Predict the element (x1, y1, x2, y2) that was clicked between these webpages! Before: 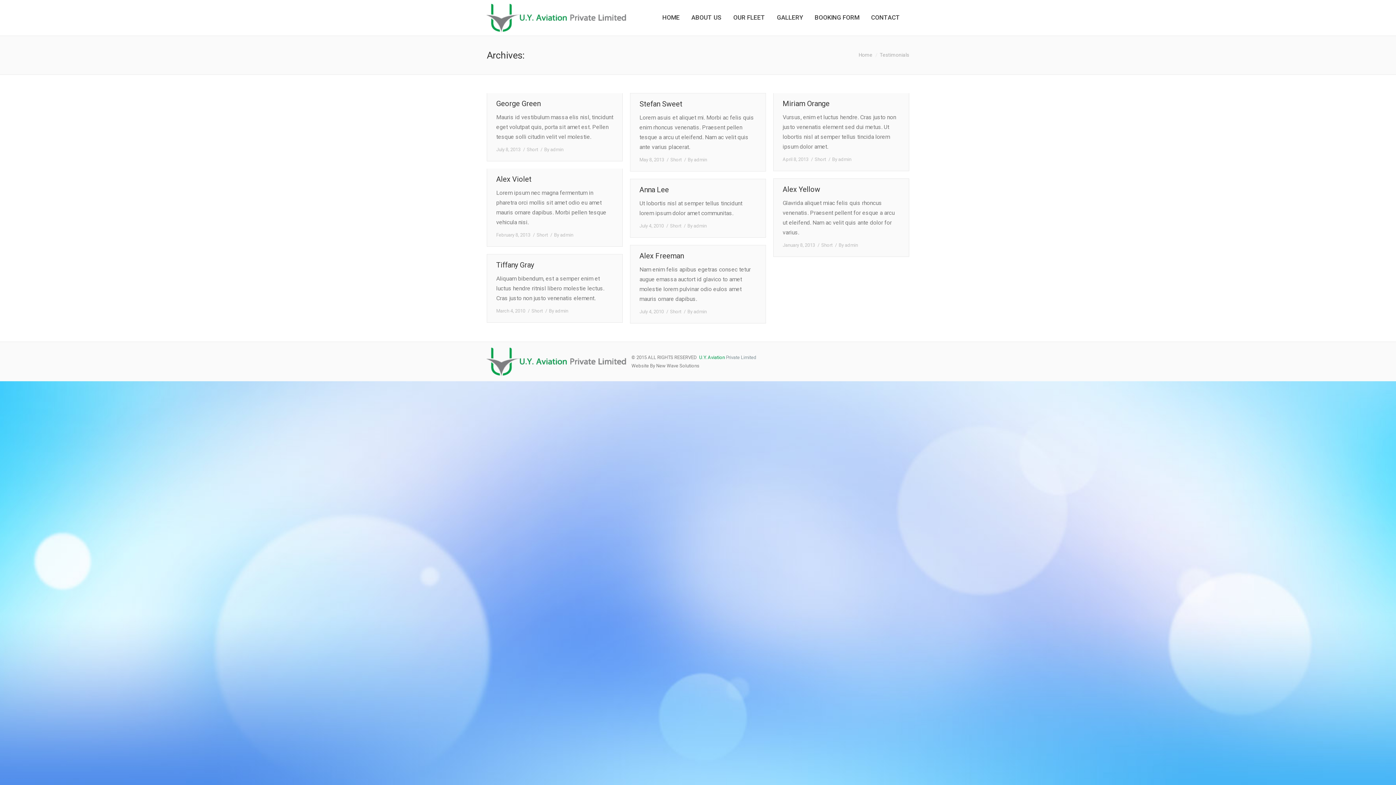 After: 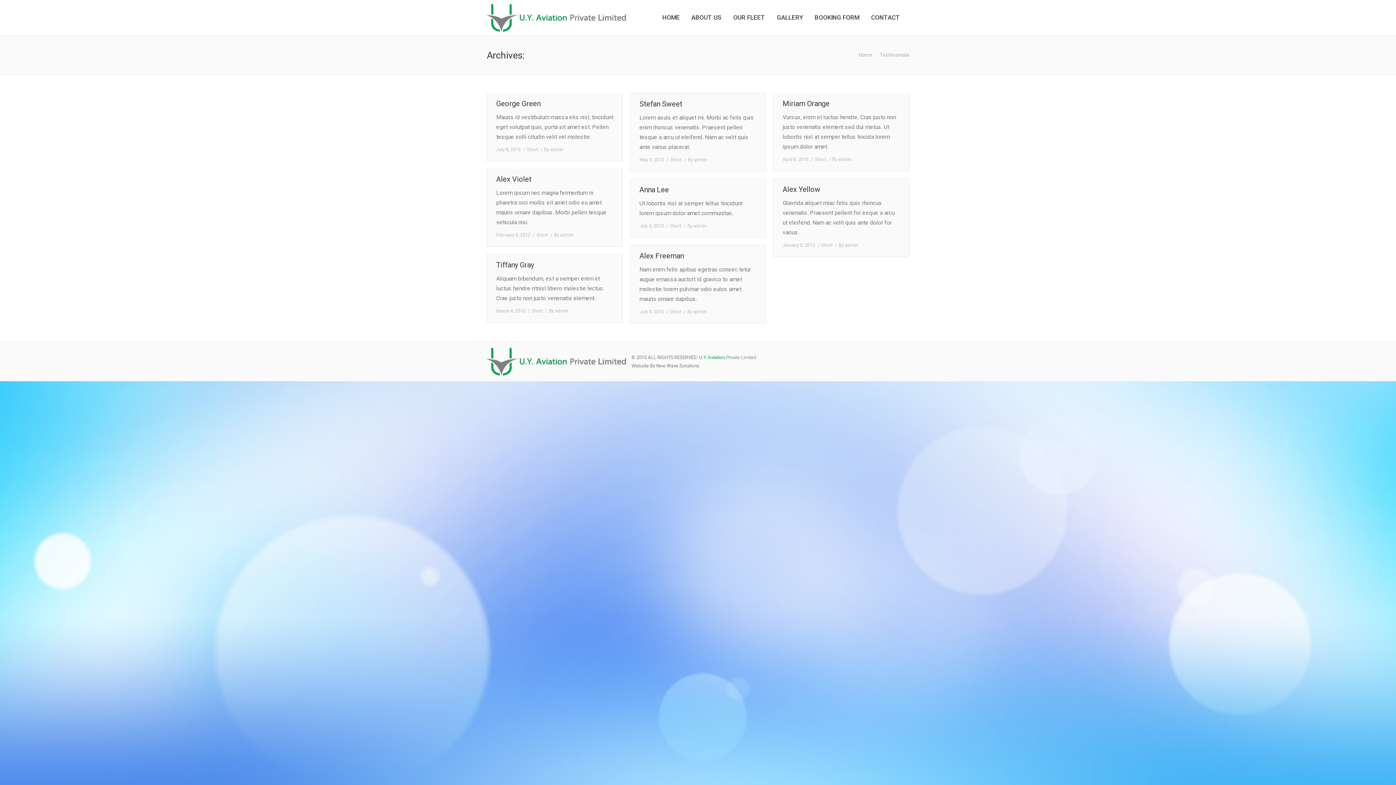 Action: bbox: (670, 223, 681, 228) label: Short